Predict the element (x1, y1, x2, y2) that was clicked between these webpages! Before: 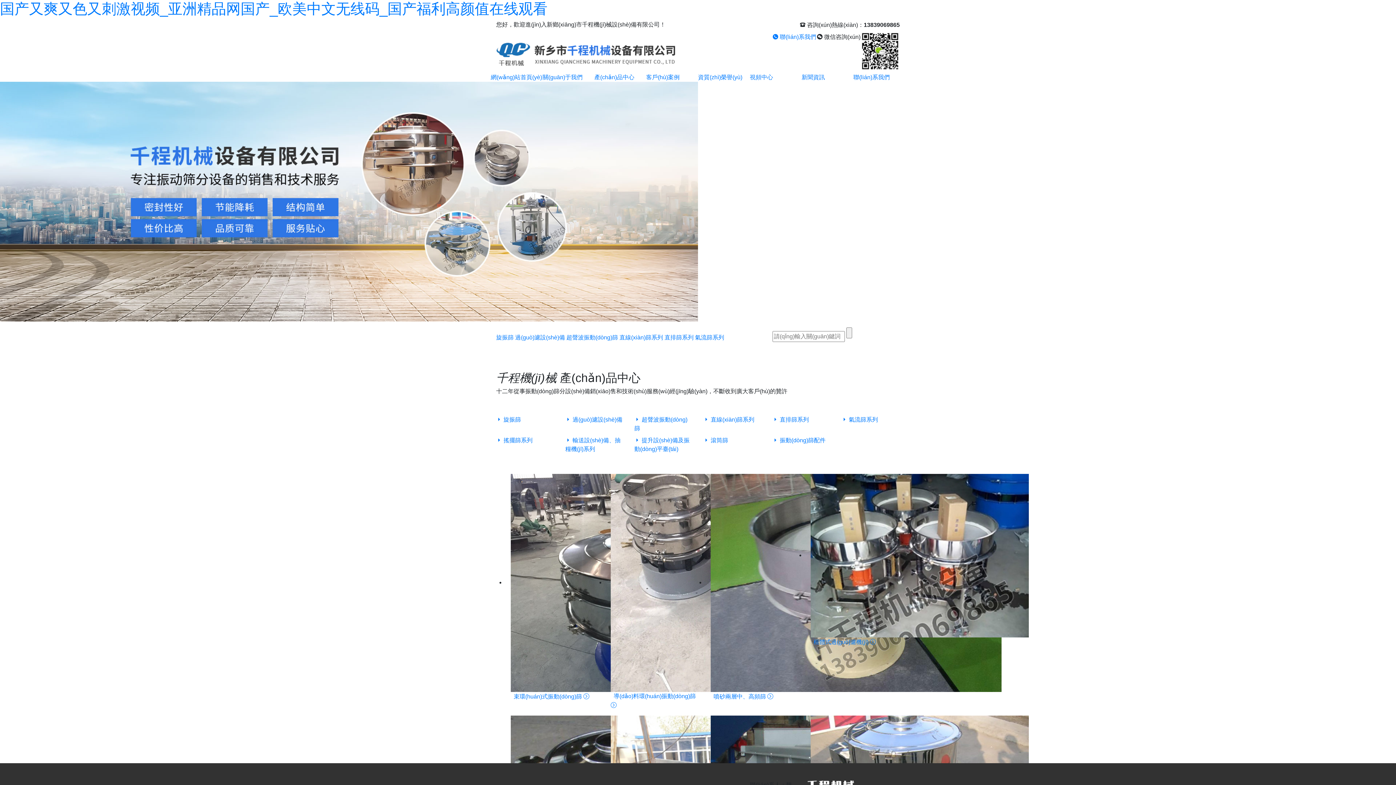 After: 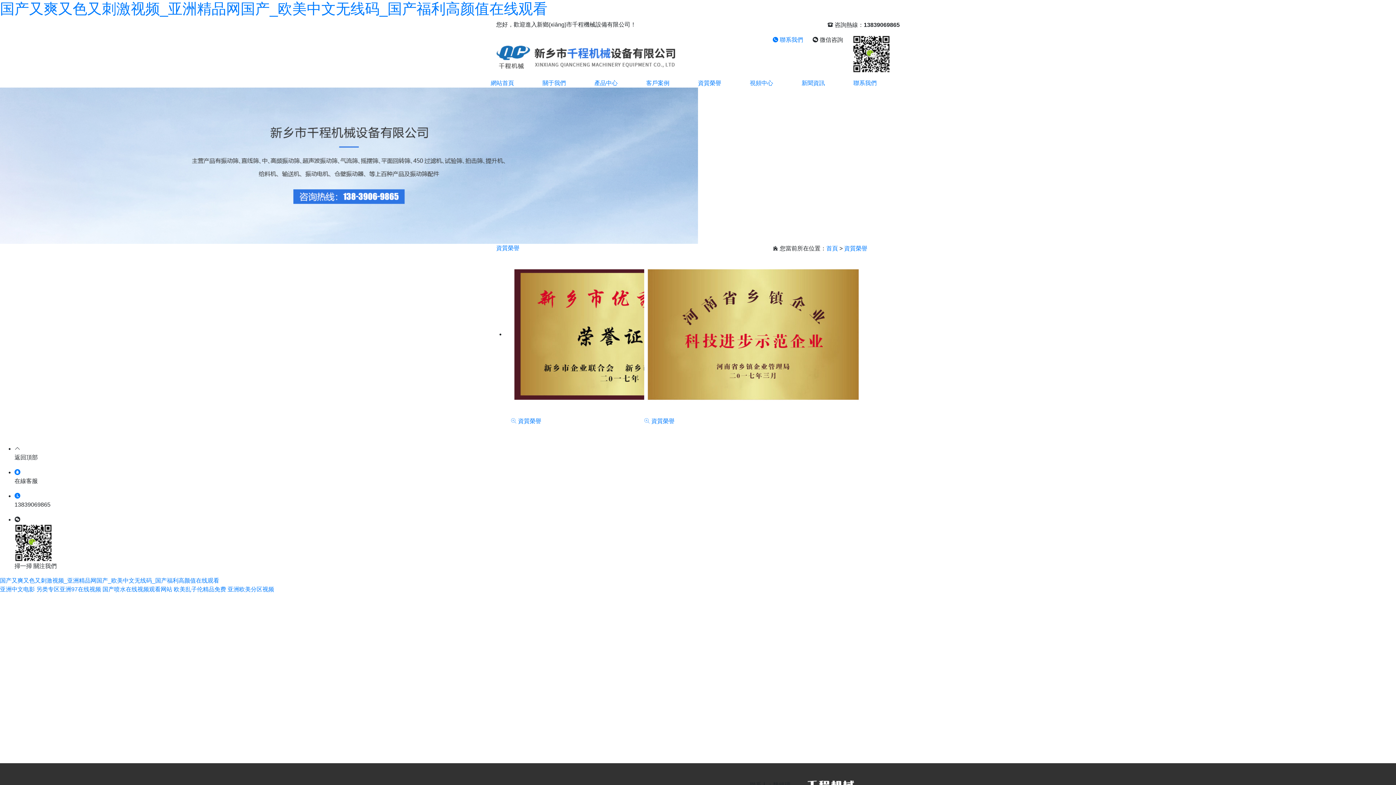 Action: label: 資質(zhì)榮譽(yù) bbox: (698, 74, 742, 80)